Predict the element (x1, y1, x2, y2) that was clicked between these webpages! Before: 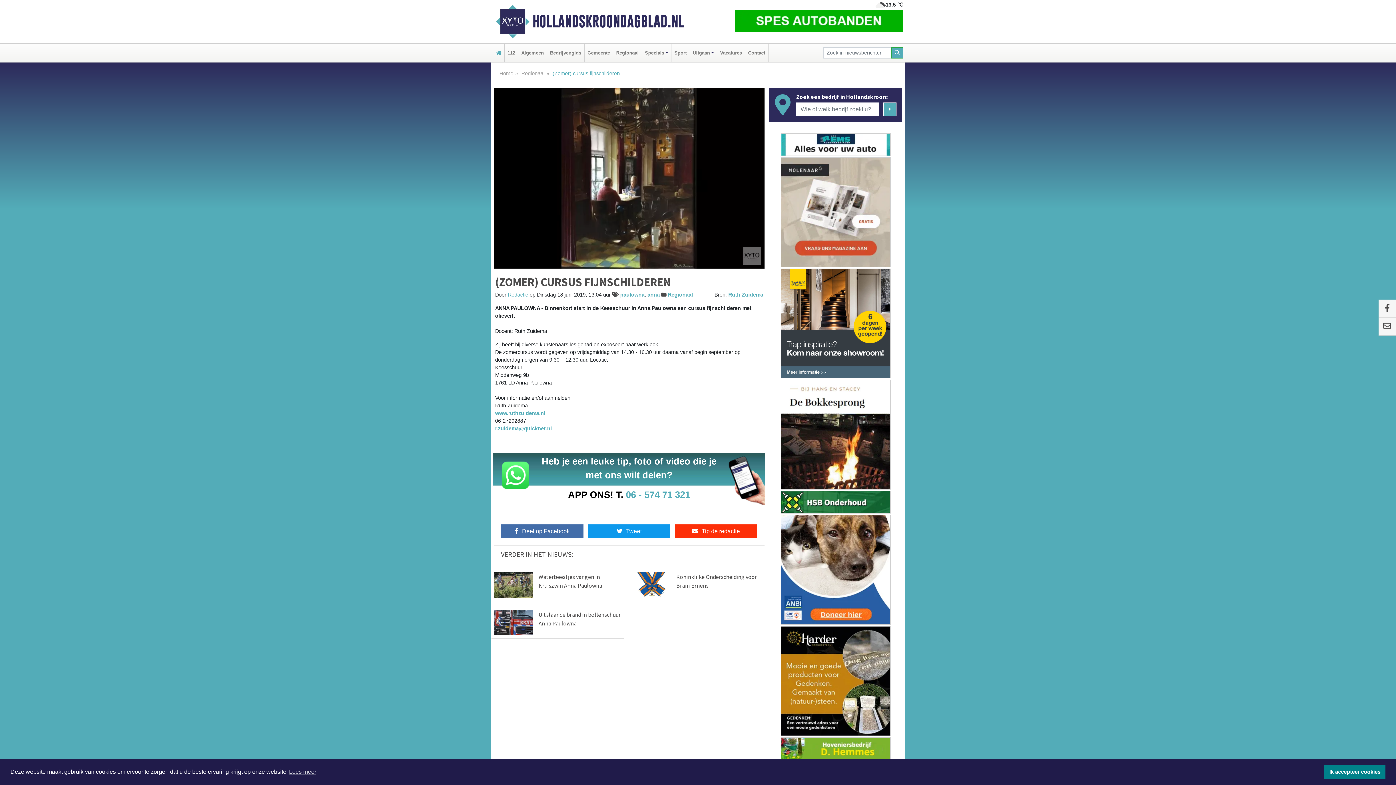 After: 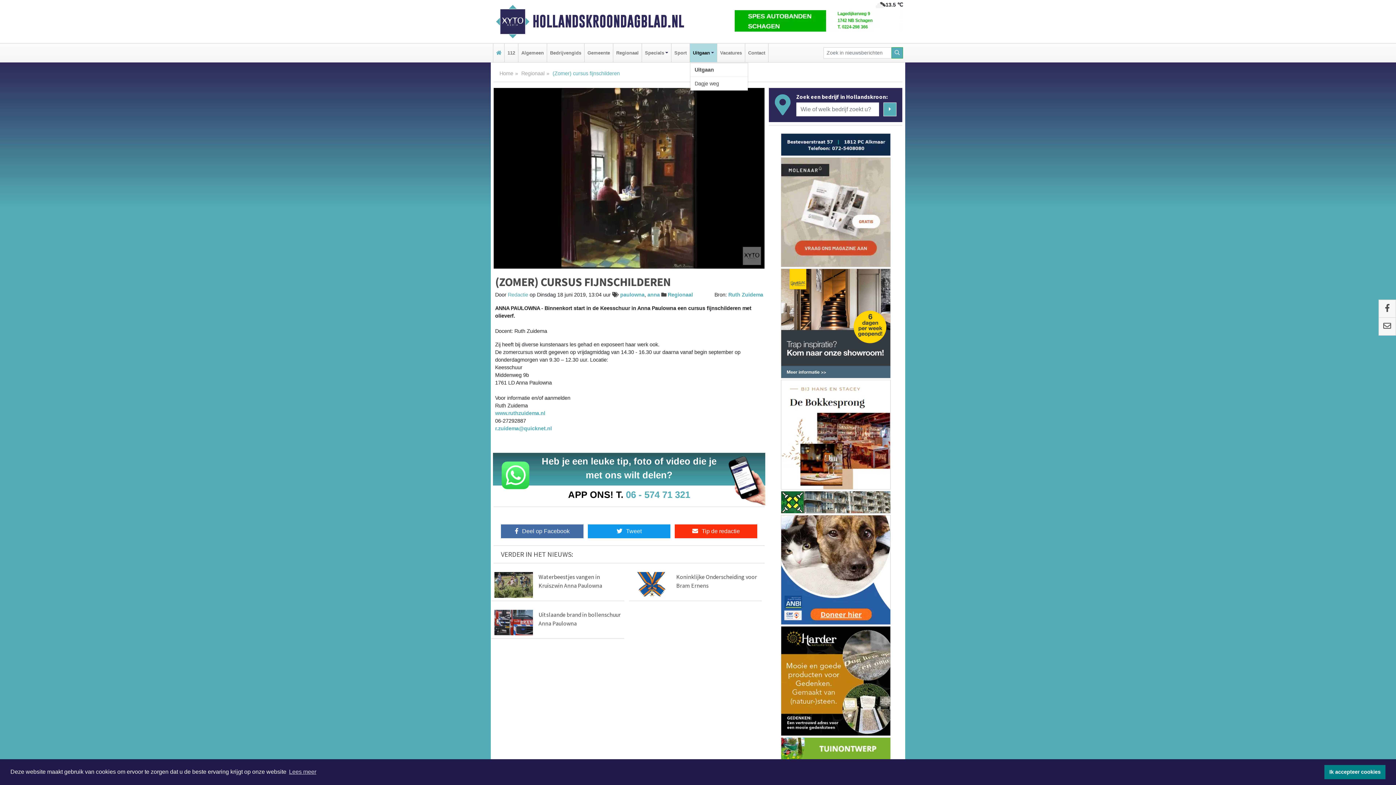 Action: label: Uitgaan bbox: (691, 43, 715, 62)